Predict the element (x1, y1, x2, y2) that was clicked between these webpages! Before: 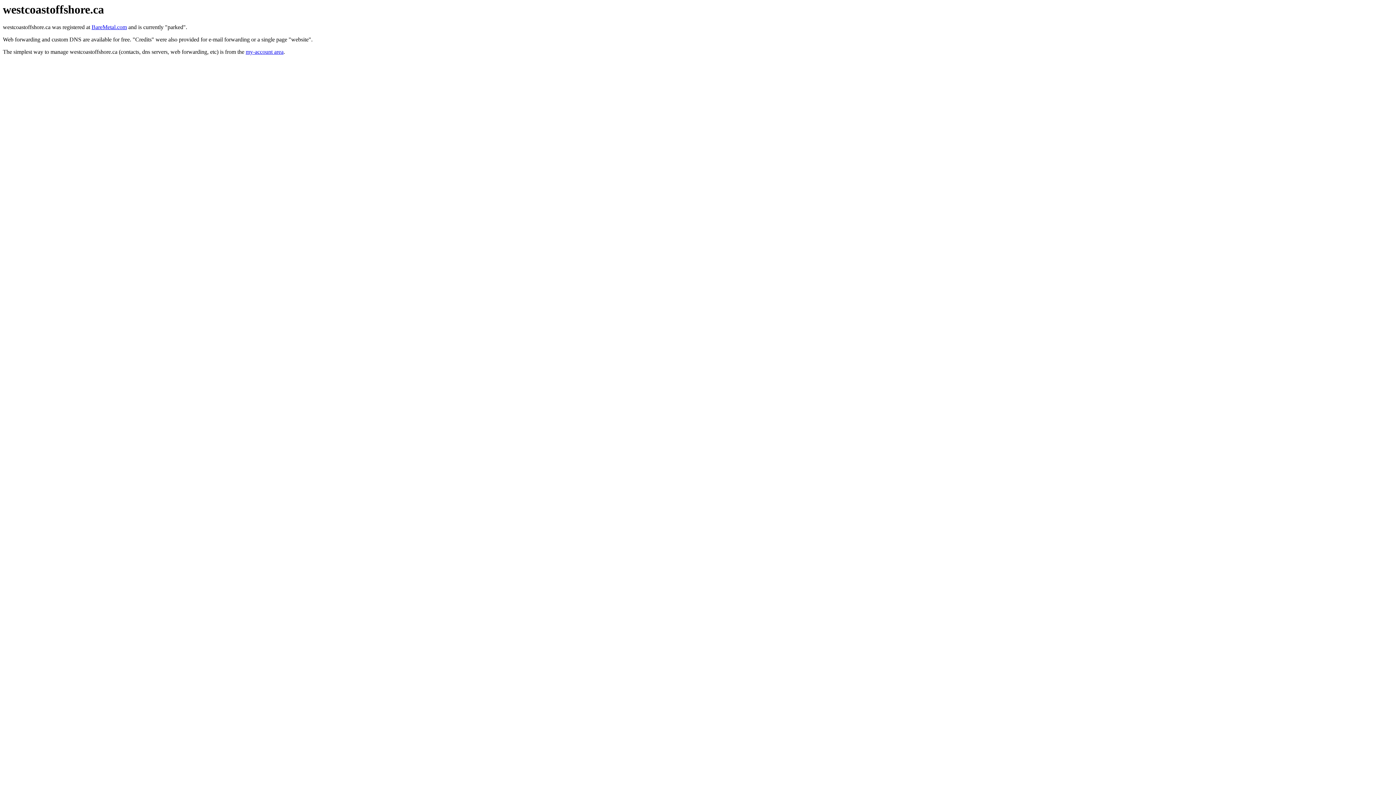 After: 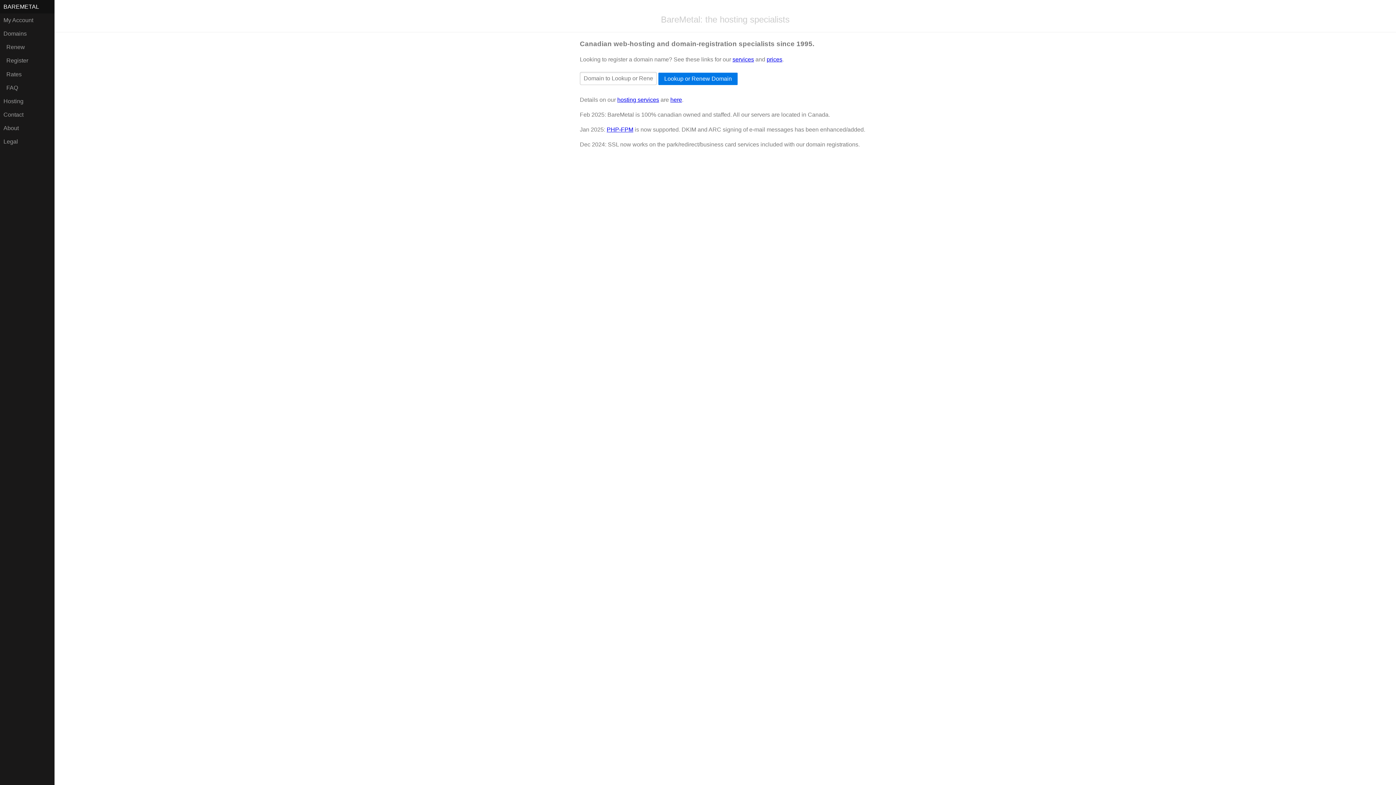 Action: label: BareMetal.com bbox: (91, 24, 126, 30)